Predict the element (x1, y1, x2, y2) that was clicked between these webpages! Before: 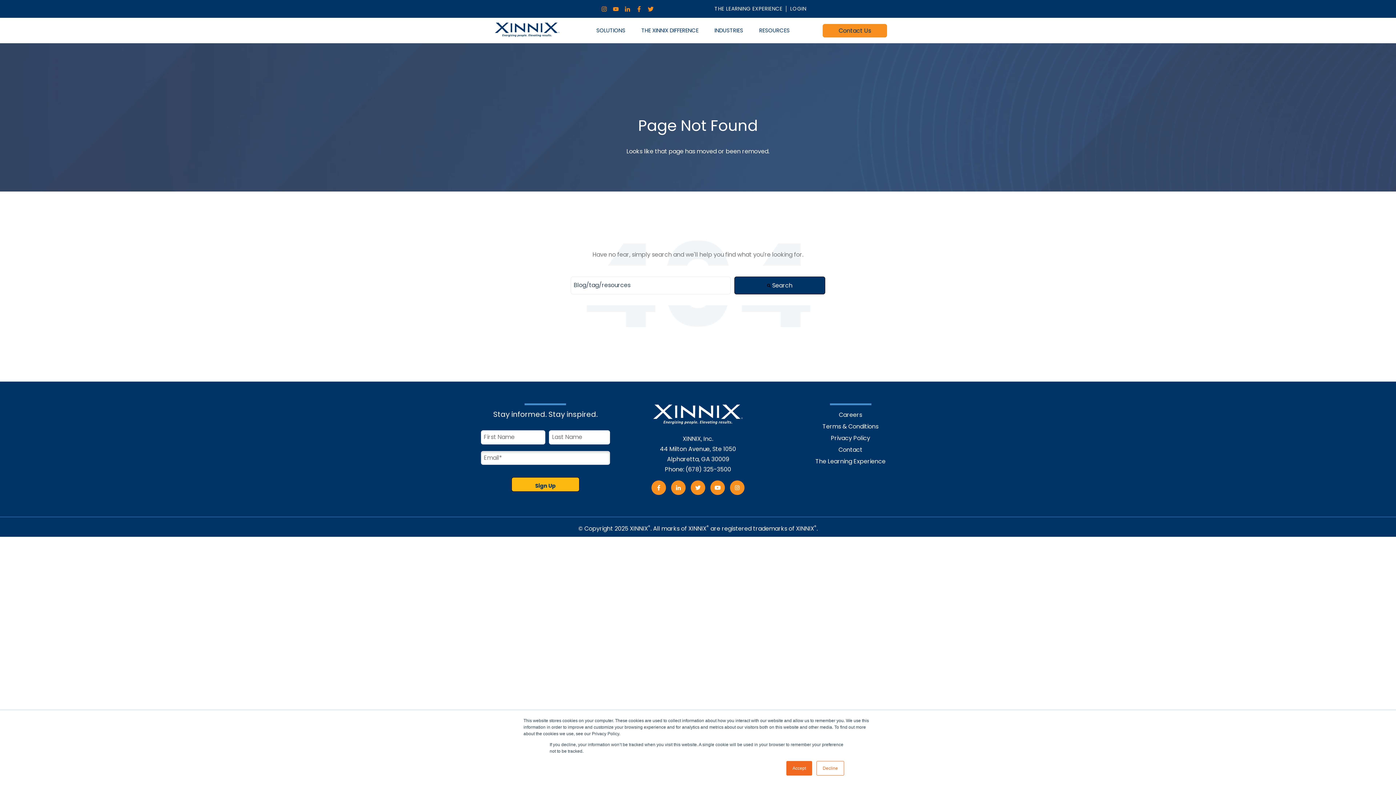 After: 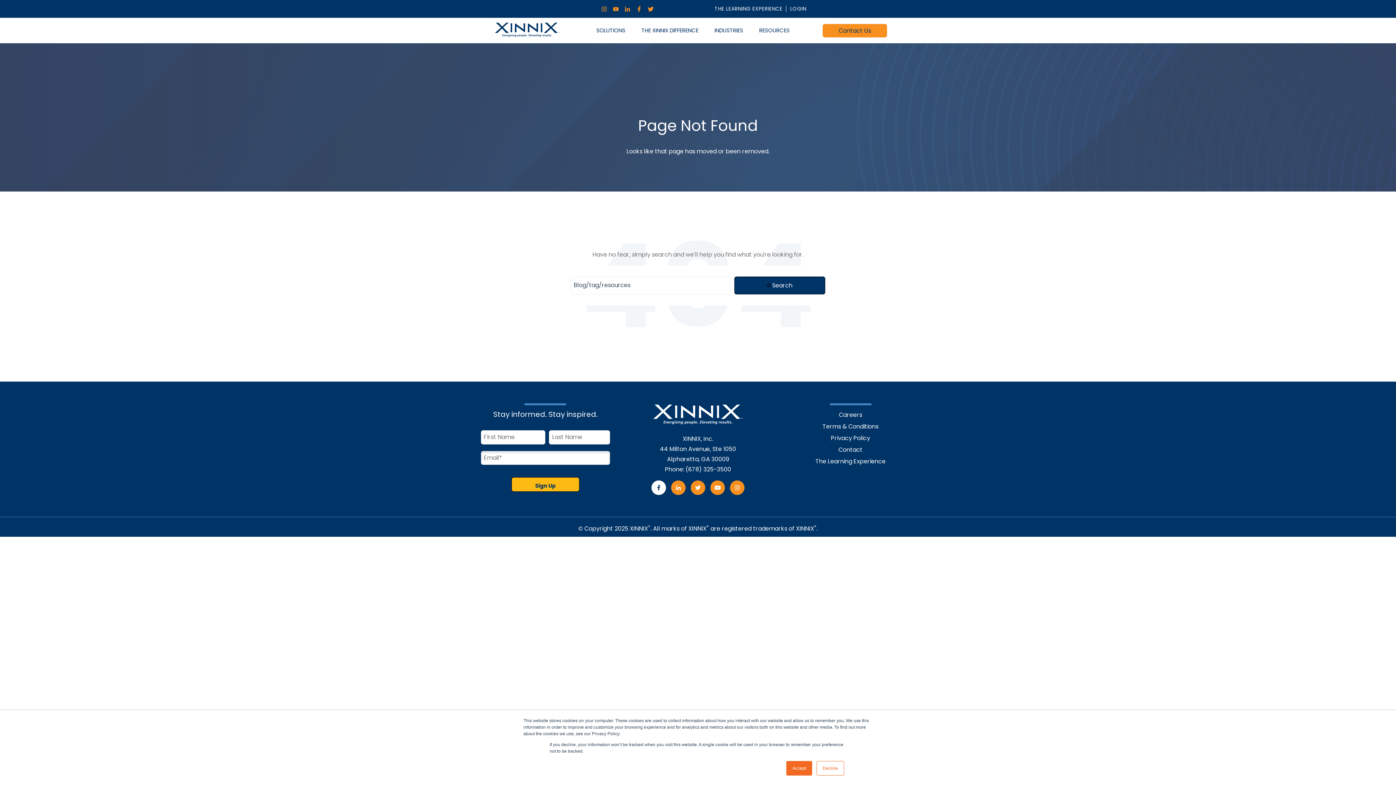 Action: bbox: (651, 480, 666, 495) label: facebook-f